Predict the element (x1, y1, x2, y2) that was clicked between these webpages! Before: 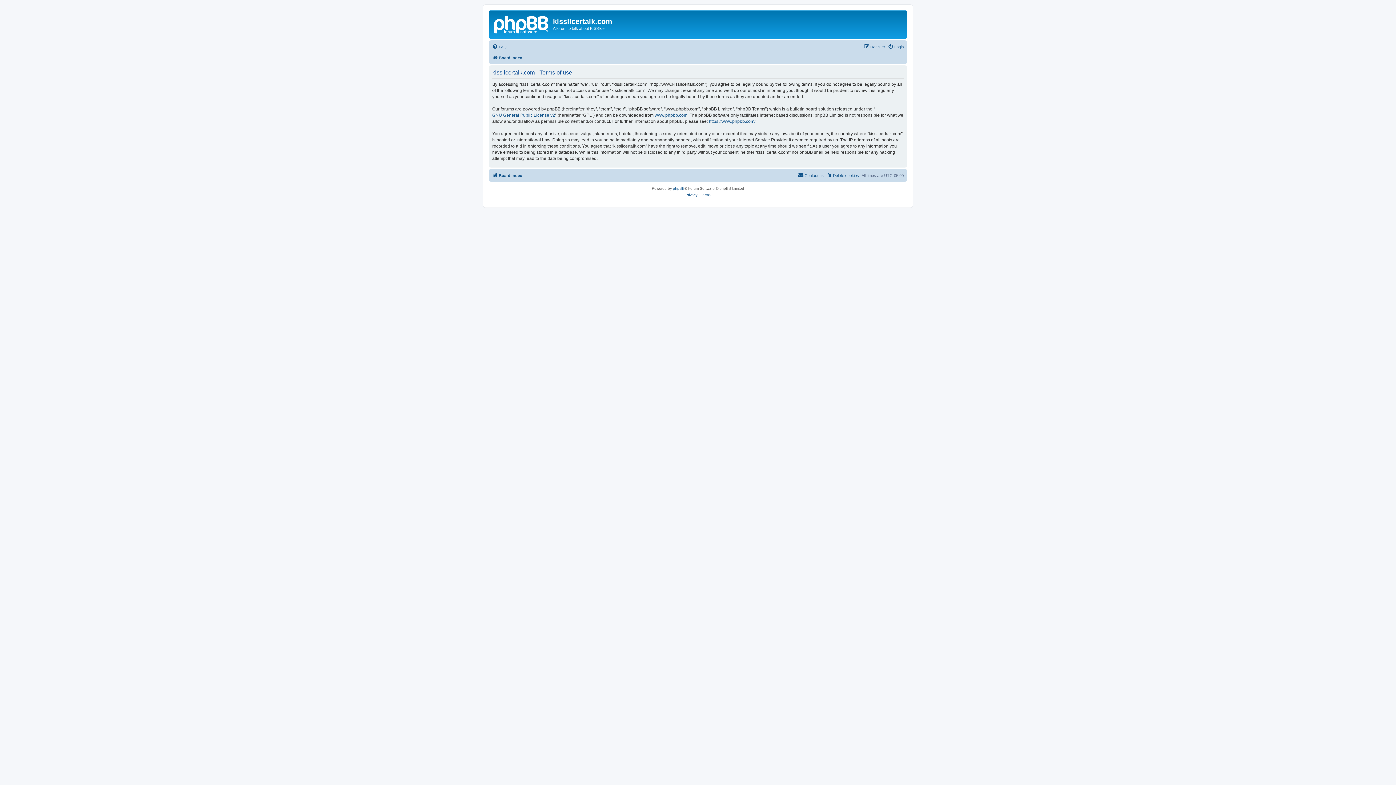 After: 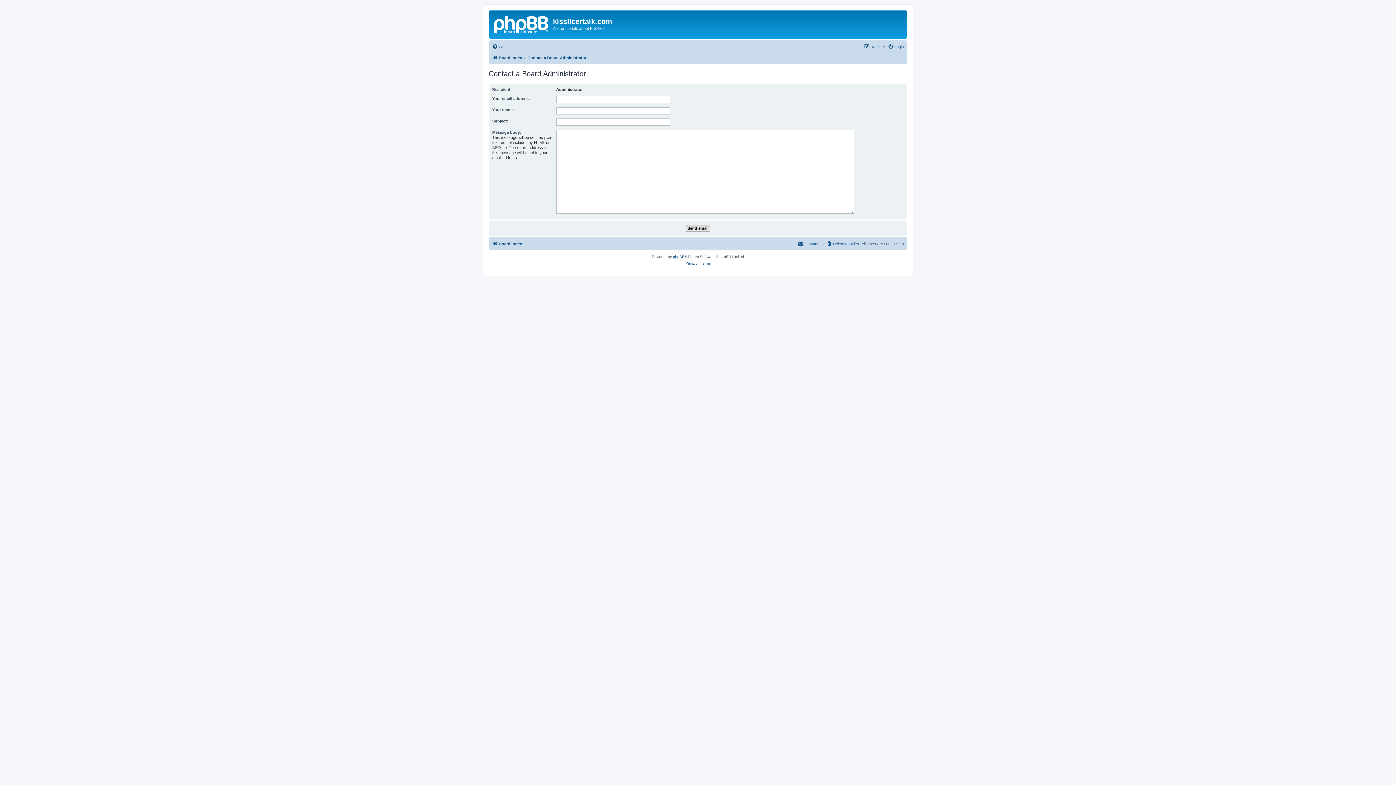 Action: bbox: (798, 171, 824, 179) label: Contact us